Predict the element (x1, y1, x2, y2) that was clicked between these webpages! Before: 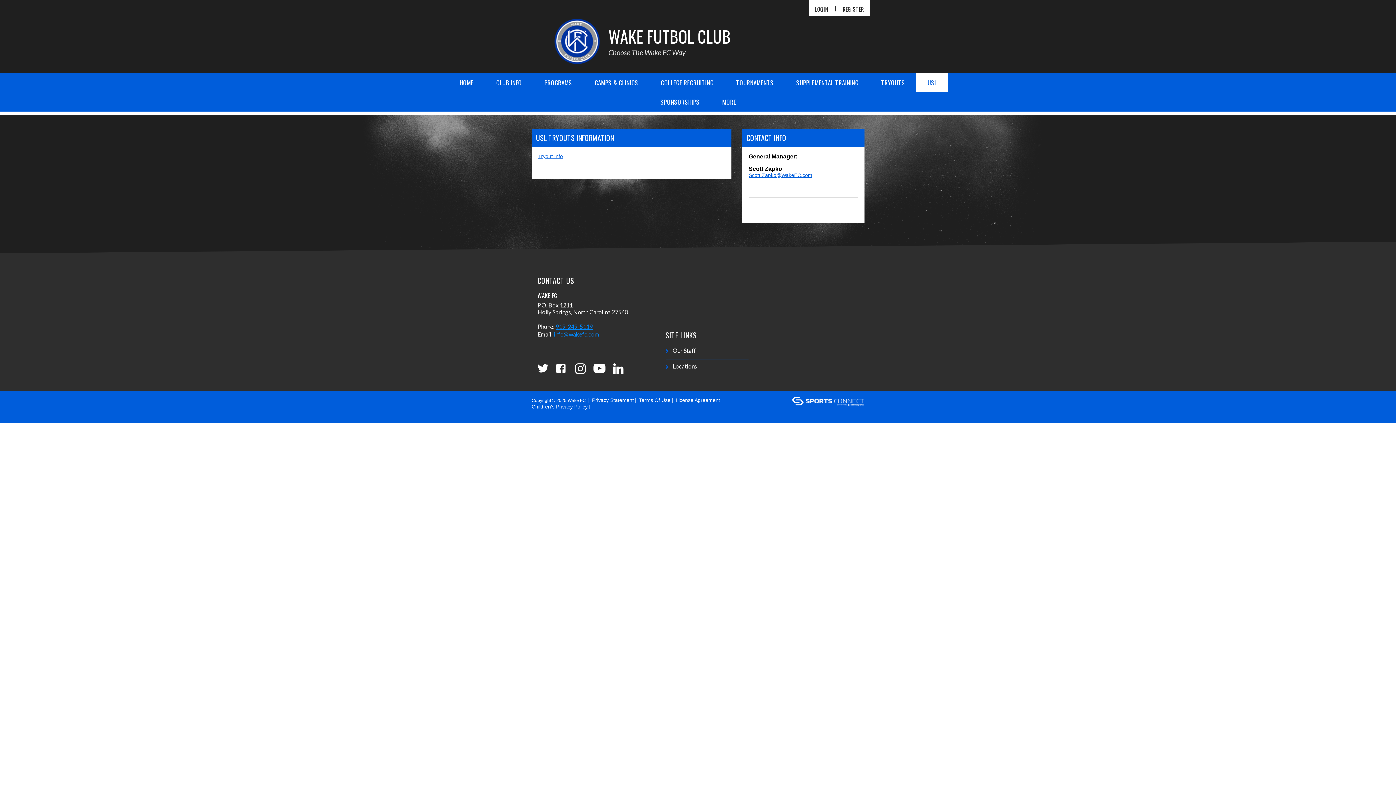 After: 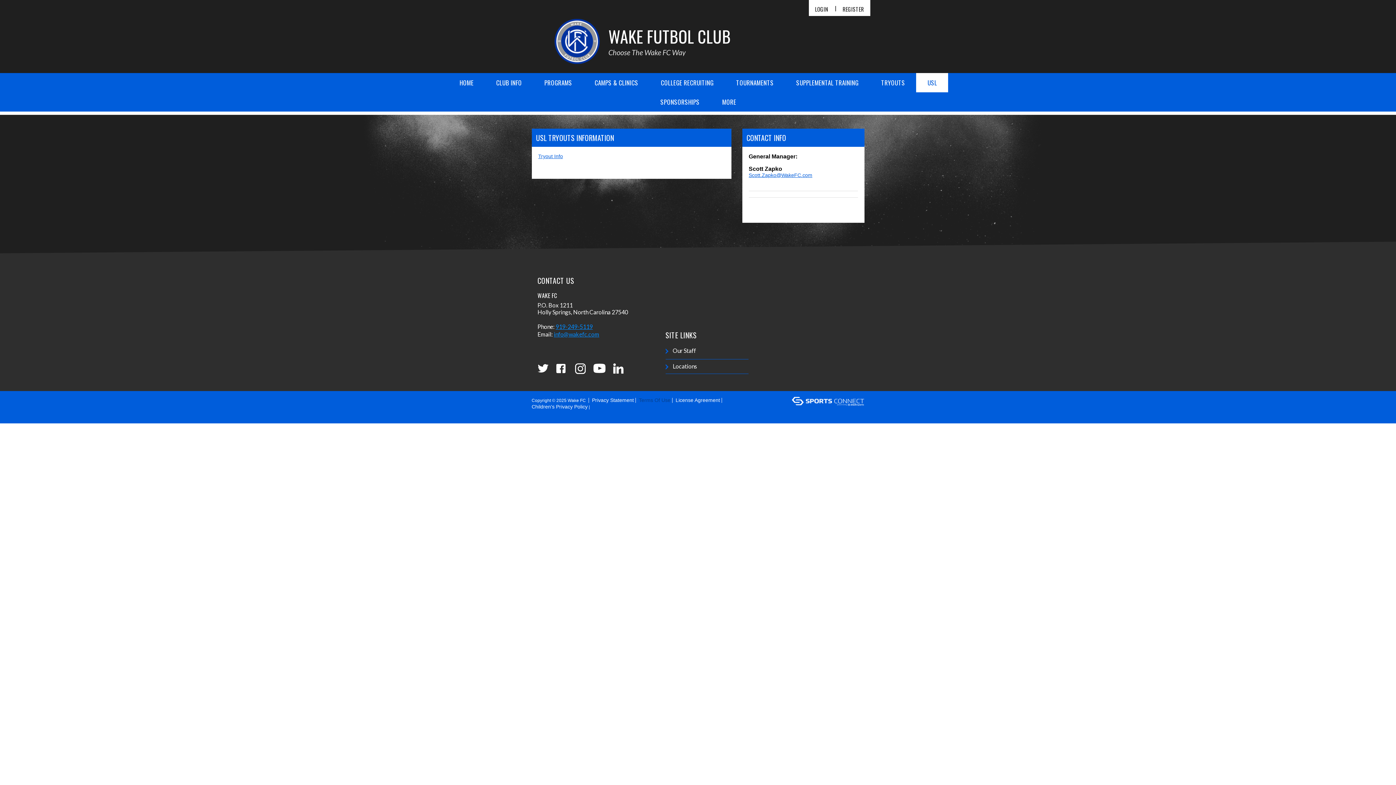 Action: label: Terms Of Use bbox: (639, 397, 670, 403)